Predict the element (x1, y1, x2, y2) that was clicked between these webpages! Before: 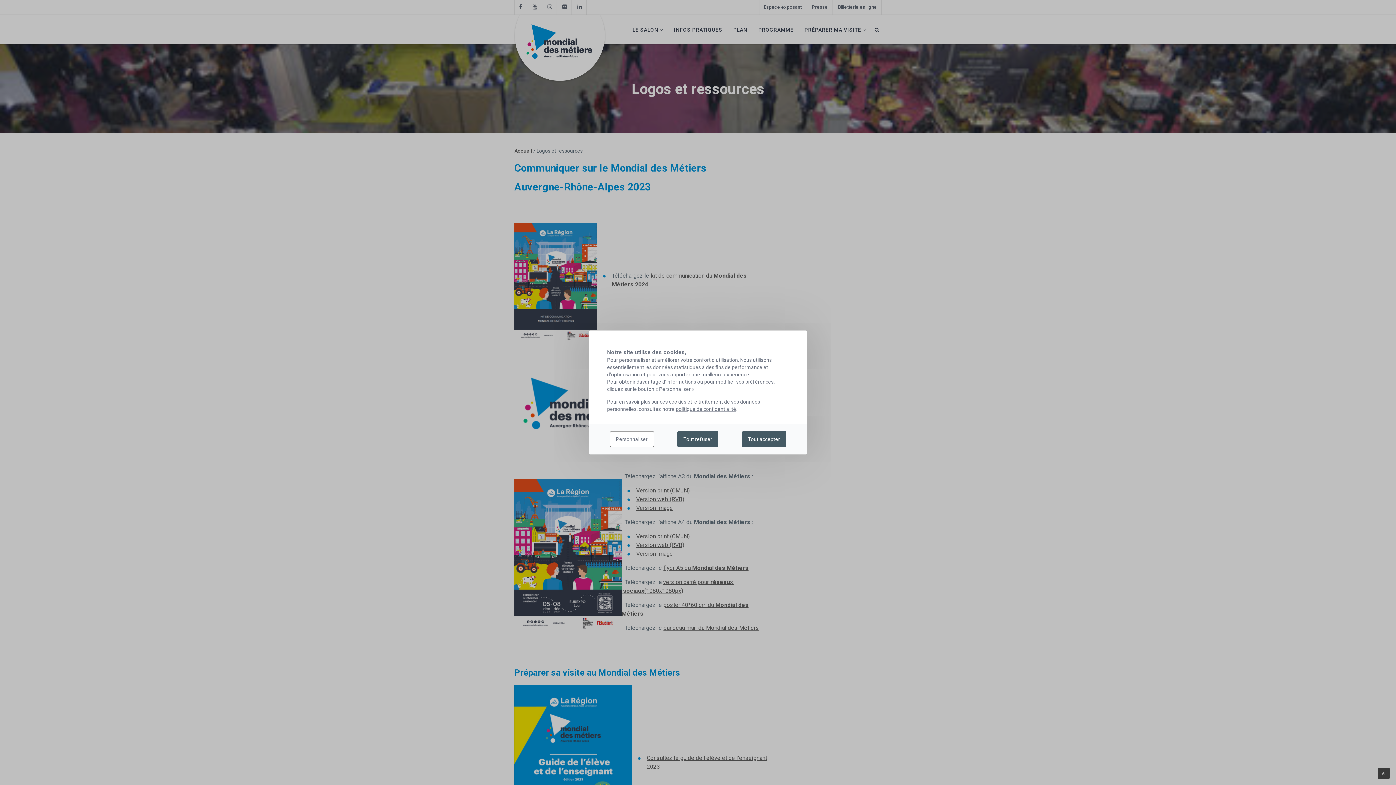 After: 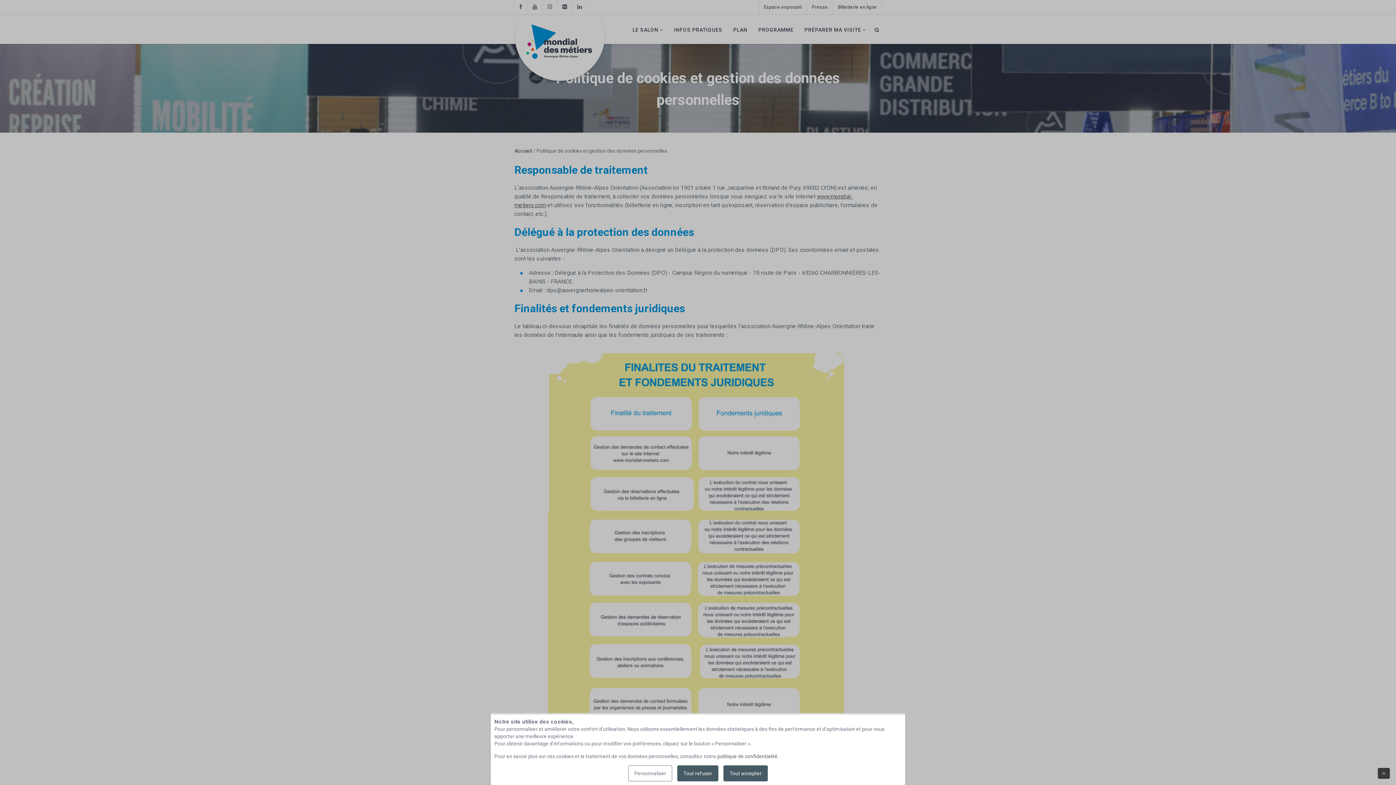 Action: bbox: (676, 406, 736, 412) label: politique de confidentialité